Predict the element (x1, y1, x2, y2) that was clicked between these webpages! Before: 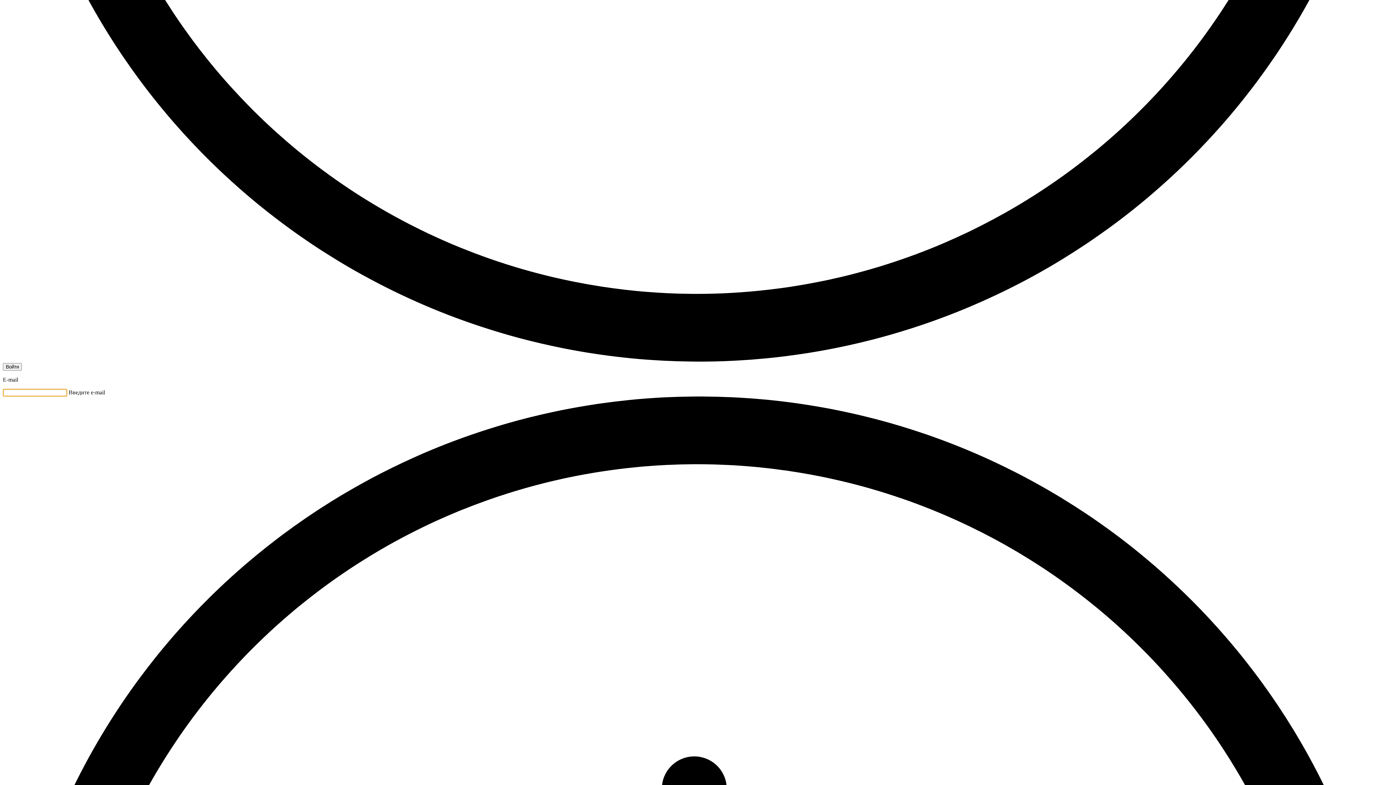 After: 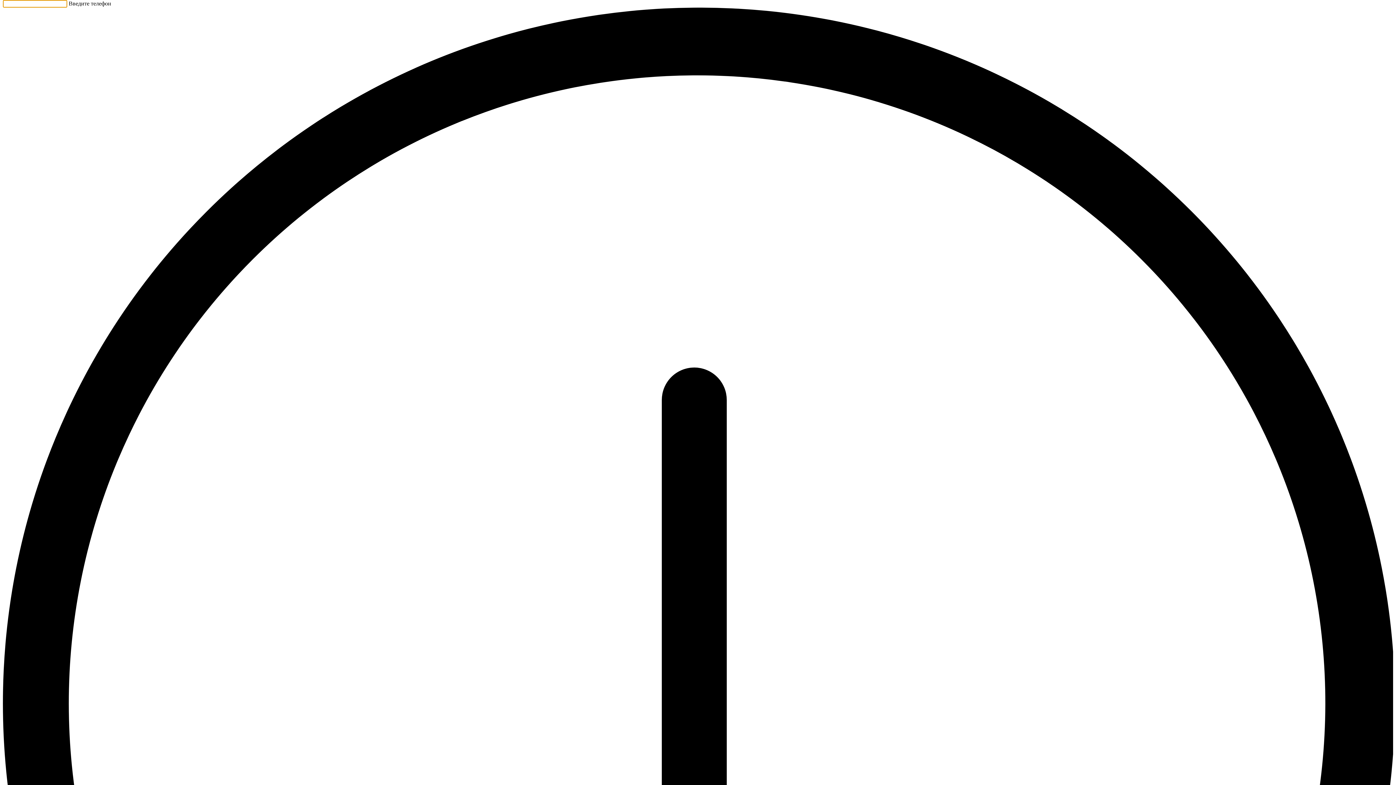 Action: bbox: (2, 363, 21, 370) label: Войти